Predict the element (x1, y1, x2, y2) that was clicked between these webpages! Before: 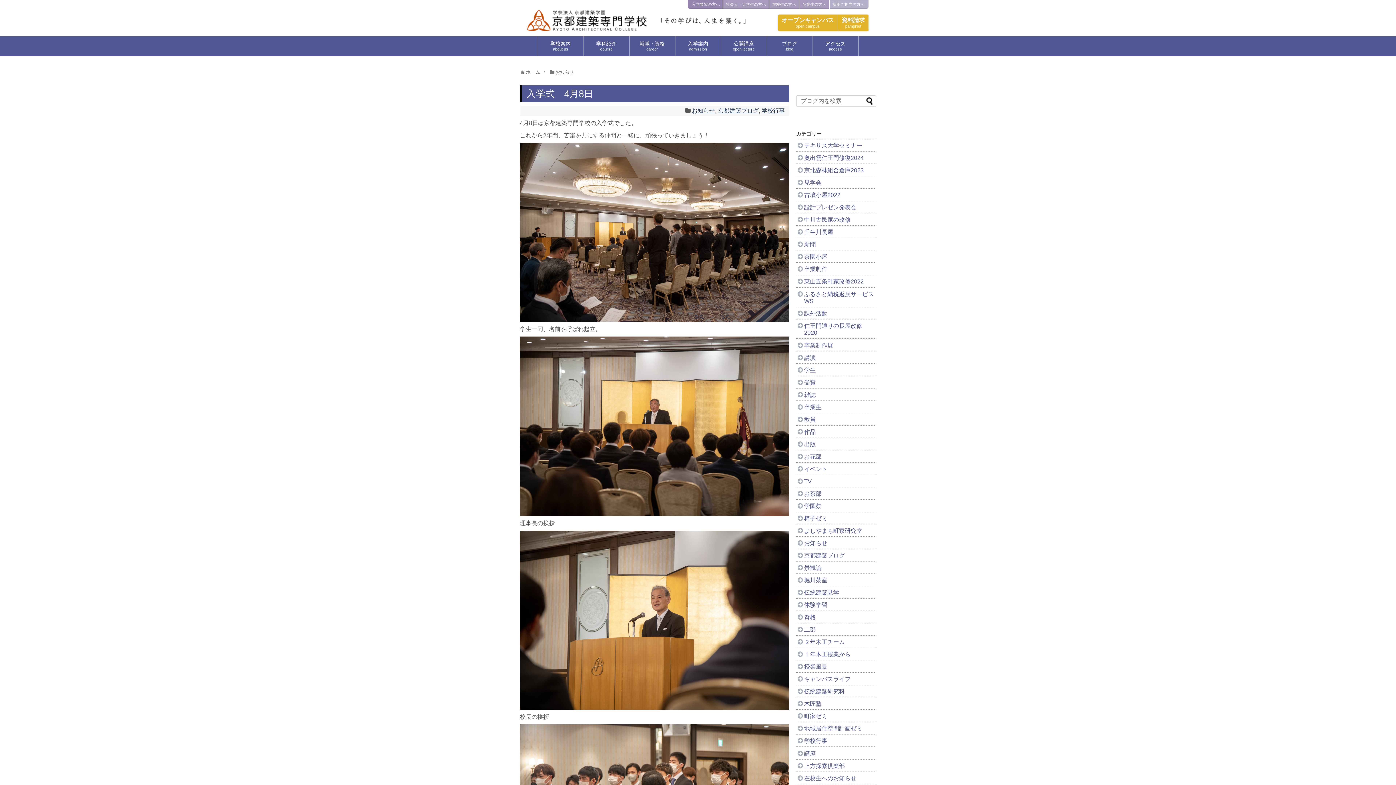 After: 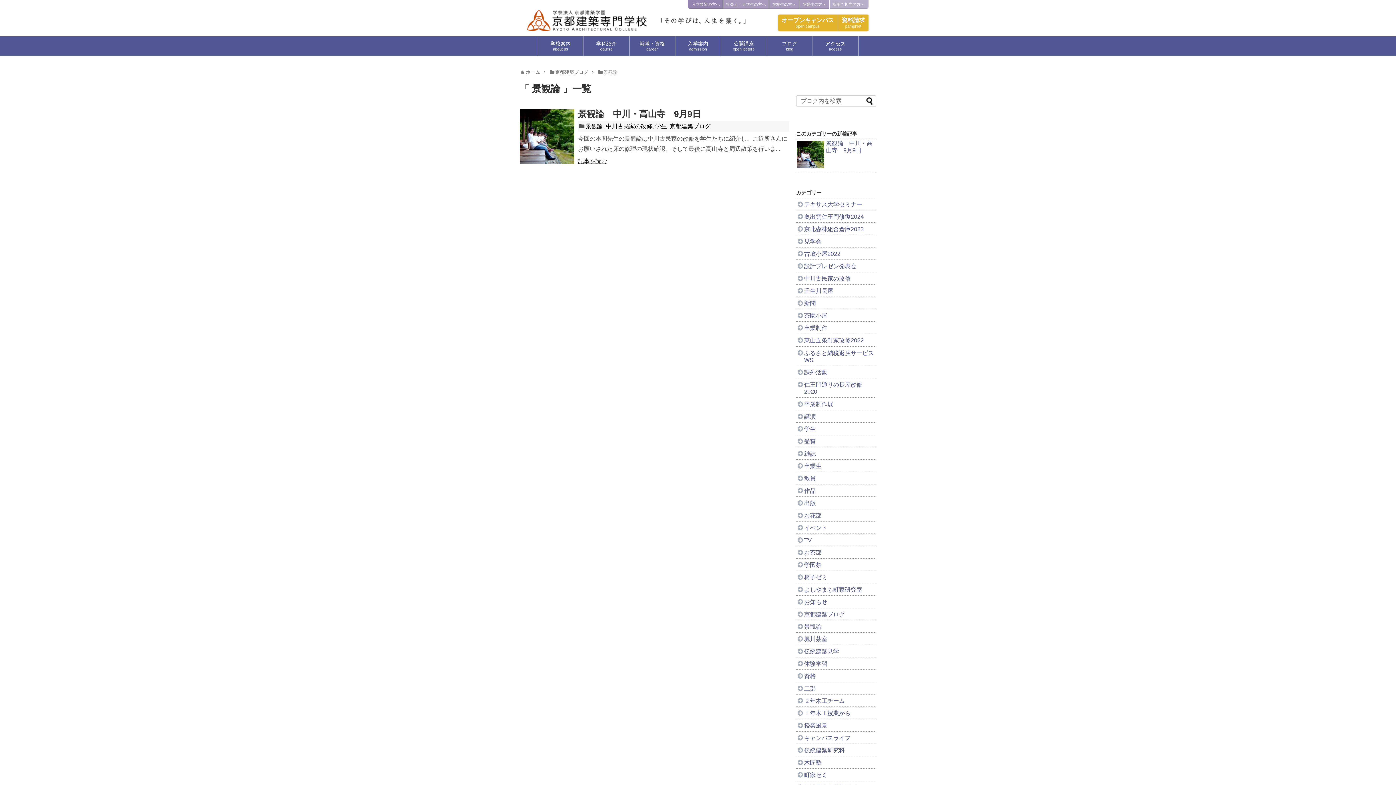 Action: bbox: (796, 561, 876, 573) label: 景観論